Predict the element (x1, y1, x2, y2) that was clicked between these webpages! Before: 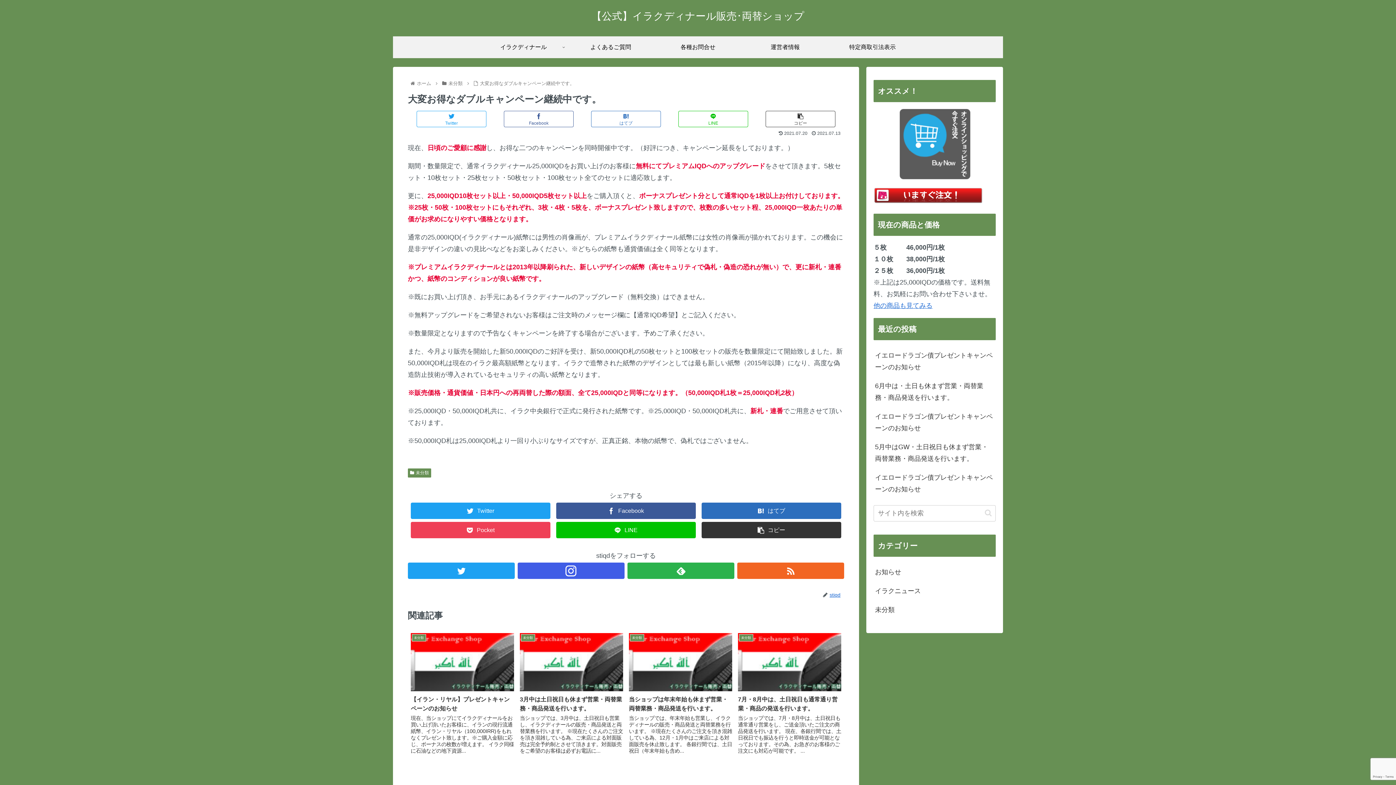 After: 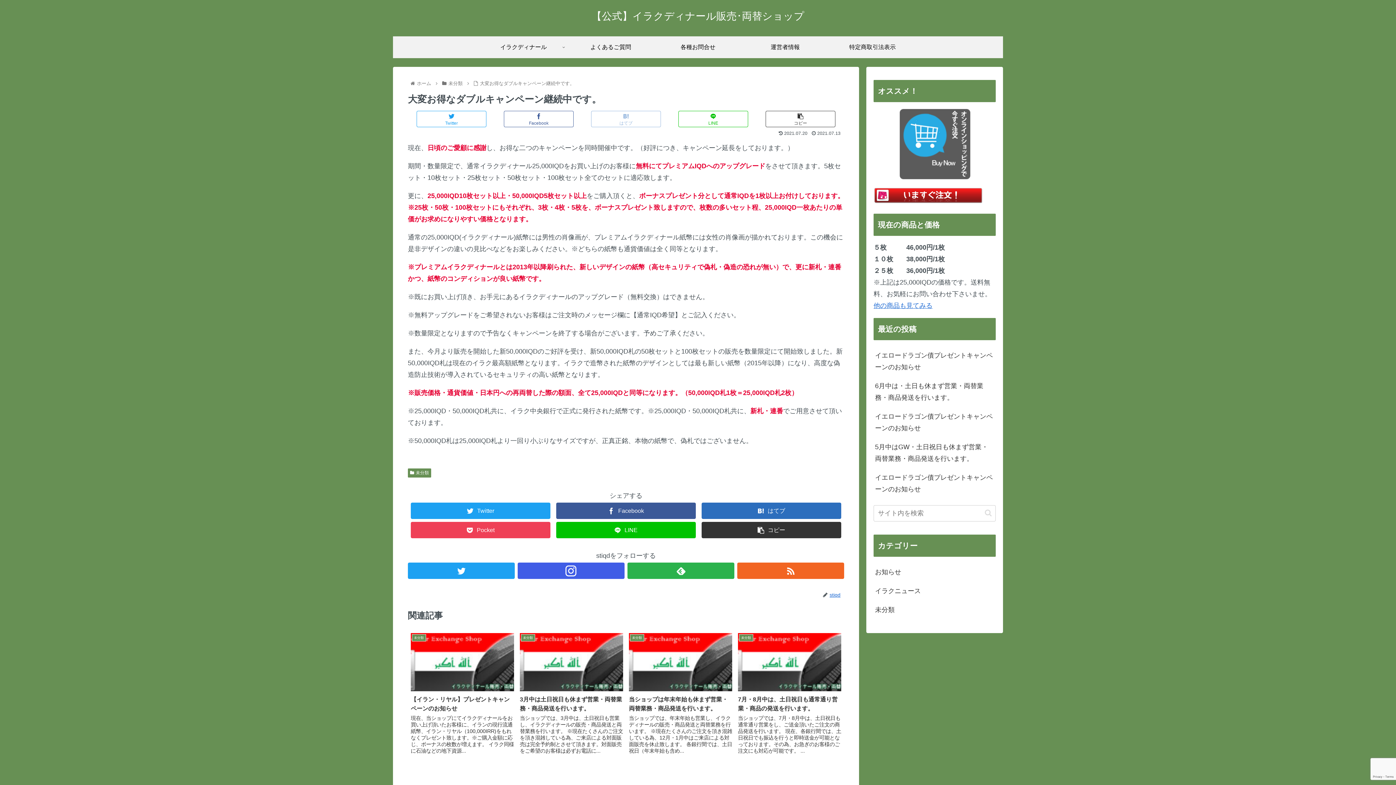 Action: bbox: (591, 110, 661, 127) label: はてブ